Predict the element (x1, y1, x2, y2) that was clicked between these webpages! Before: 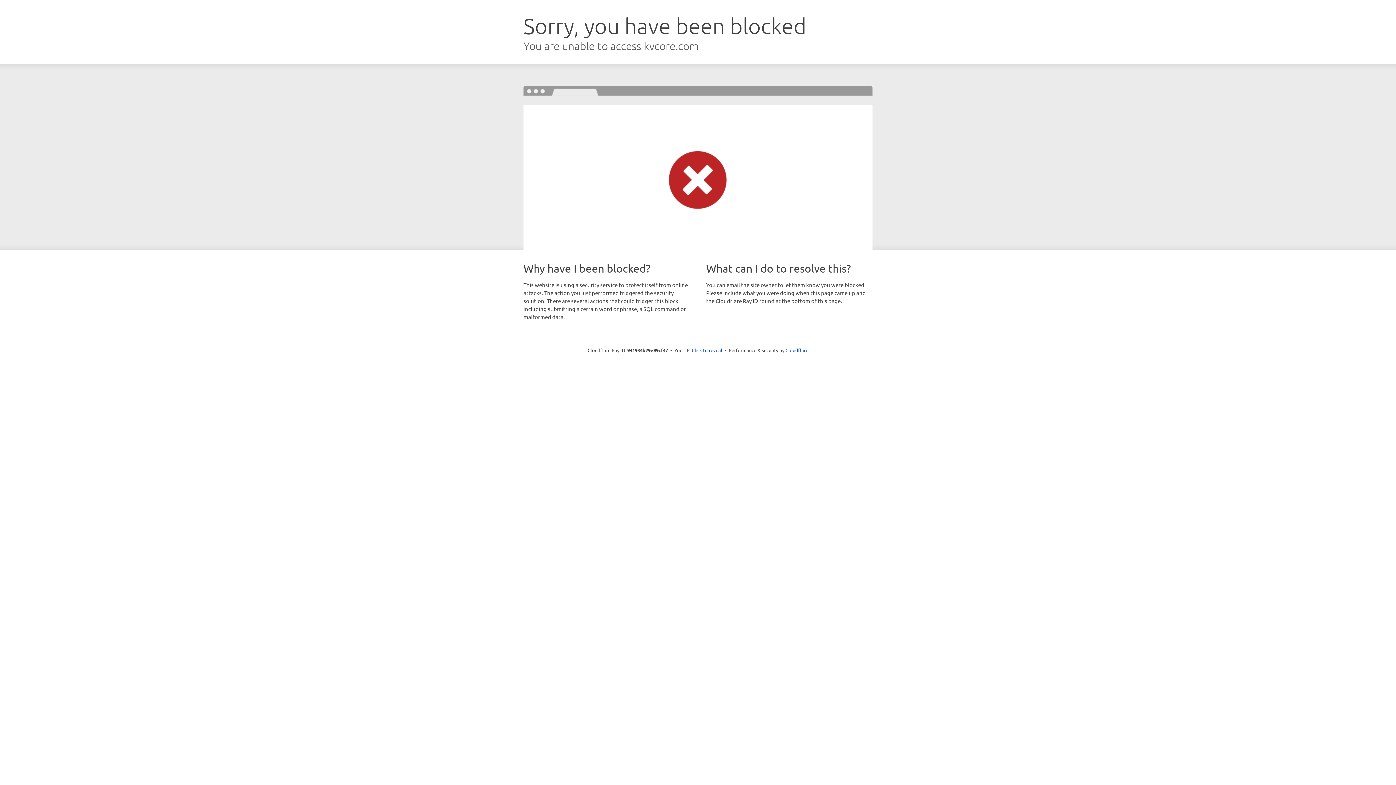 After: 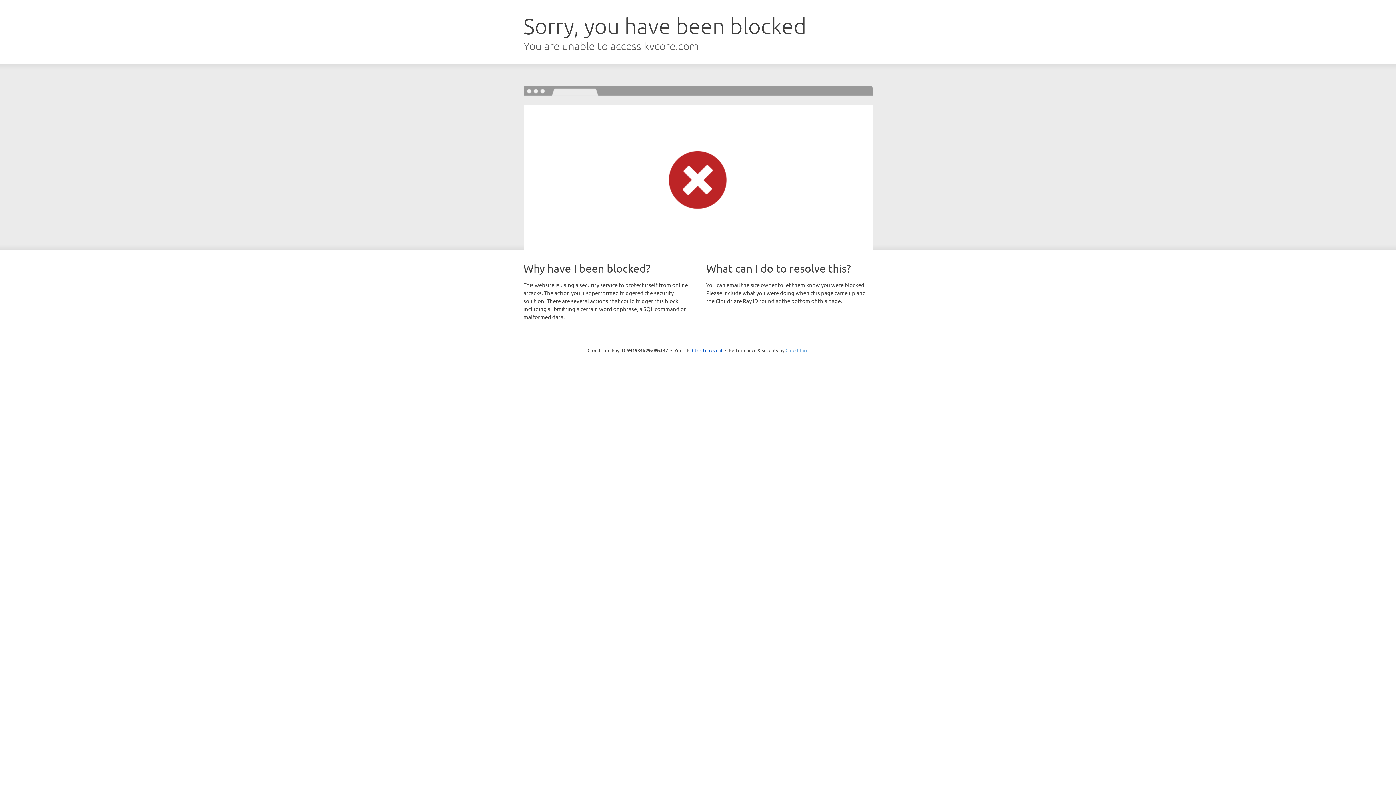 Action: bbox: (785, 347, 808, 353) label: Cloudflare